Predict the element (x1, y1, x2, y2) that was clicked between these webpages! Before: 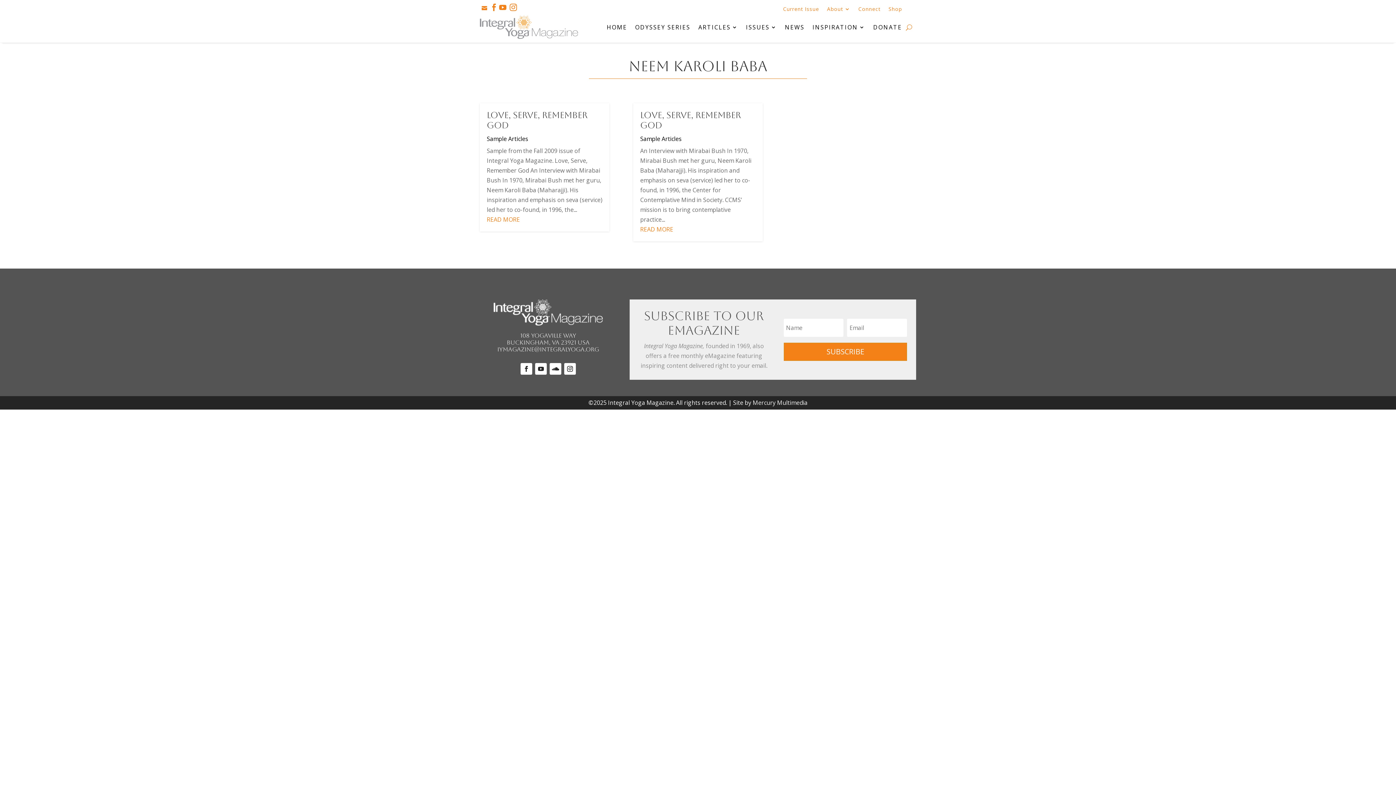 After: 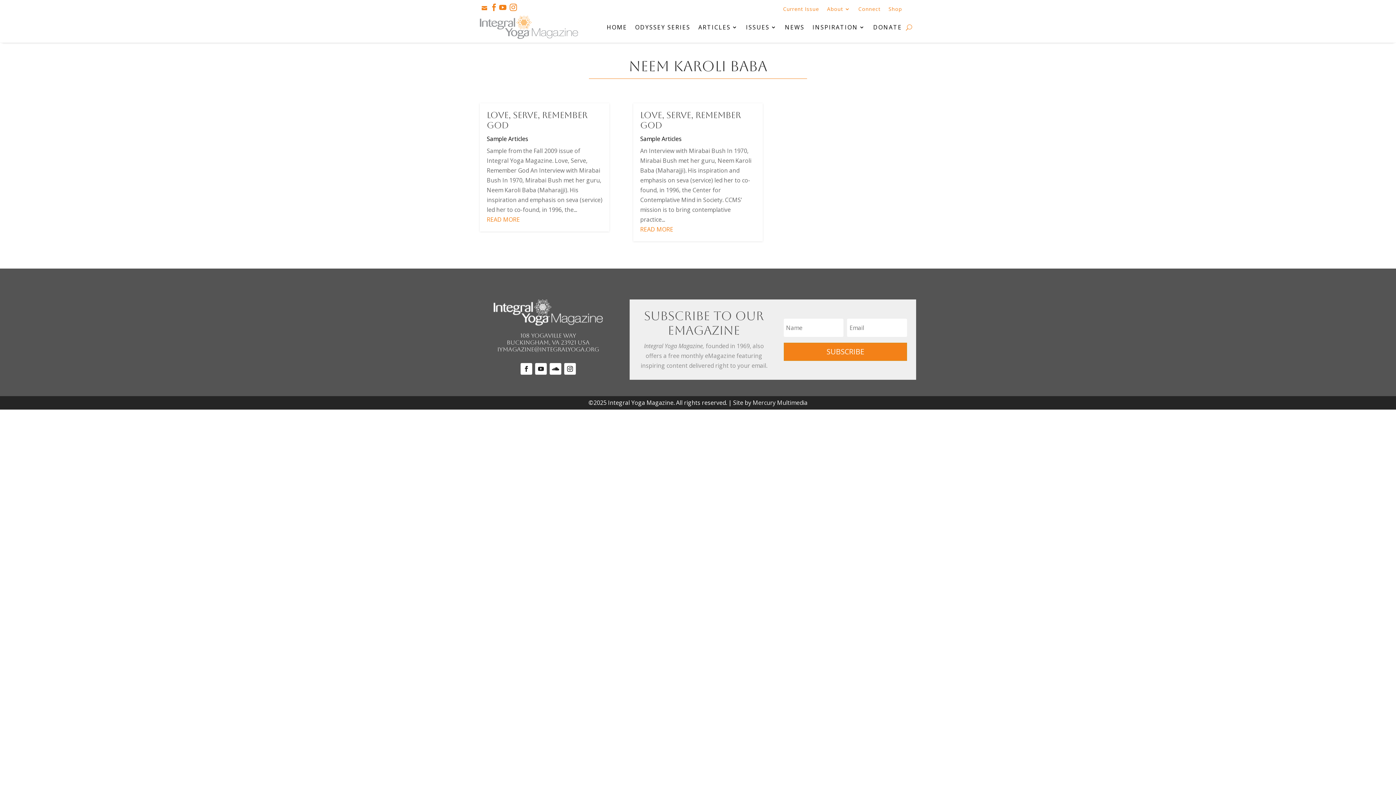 Action: bbox: (549, 363, 561, 374)